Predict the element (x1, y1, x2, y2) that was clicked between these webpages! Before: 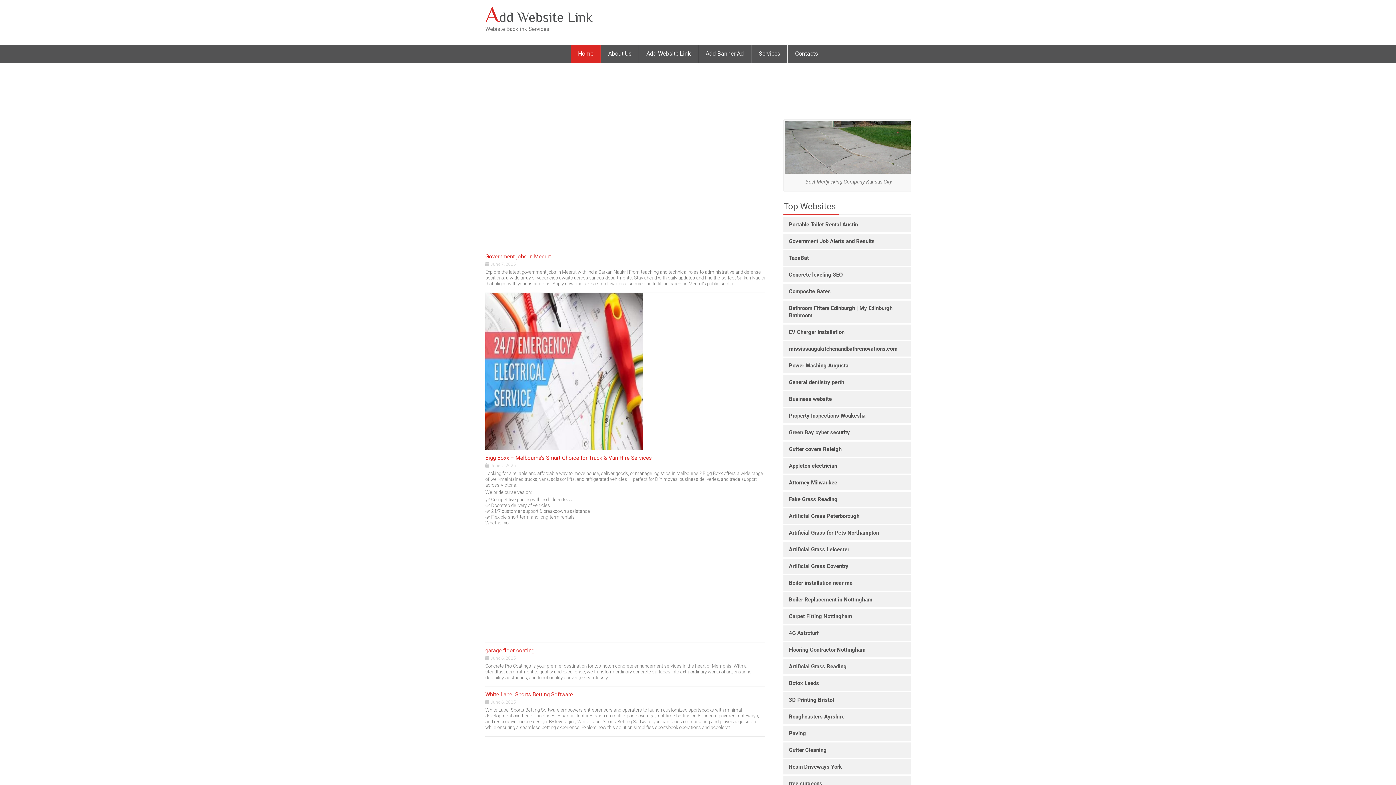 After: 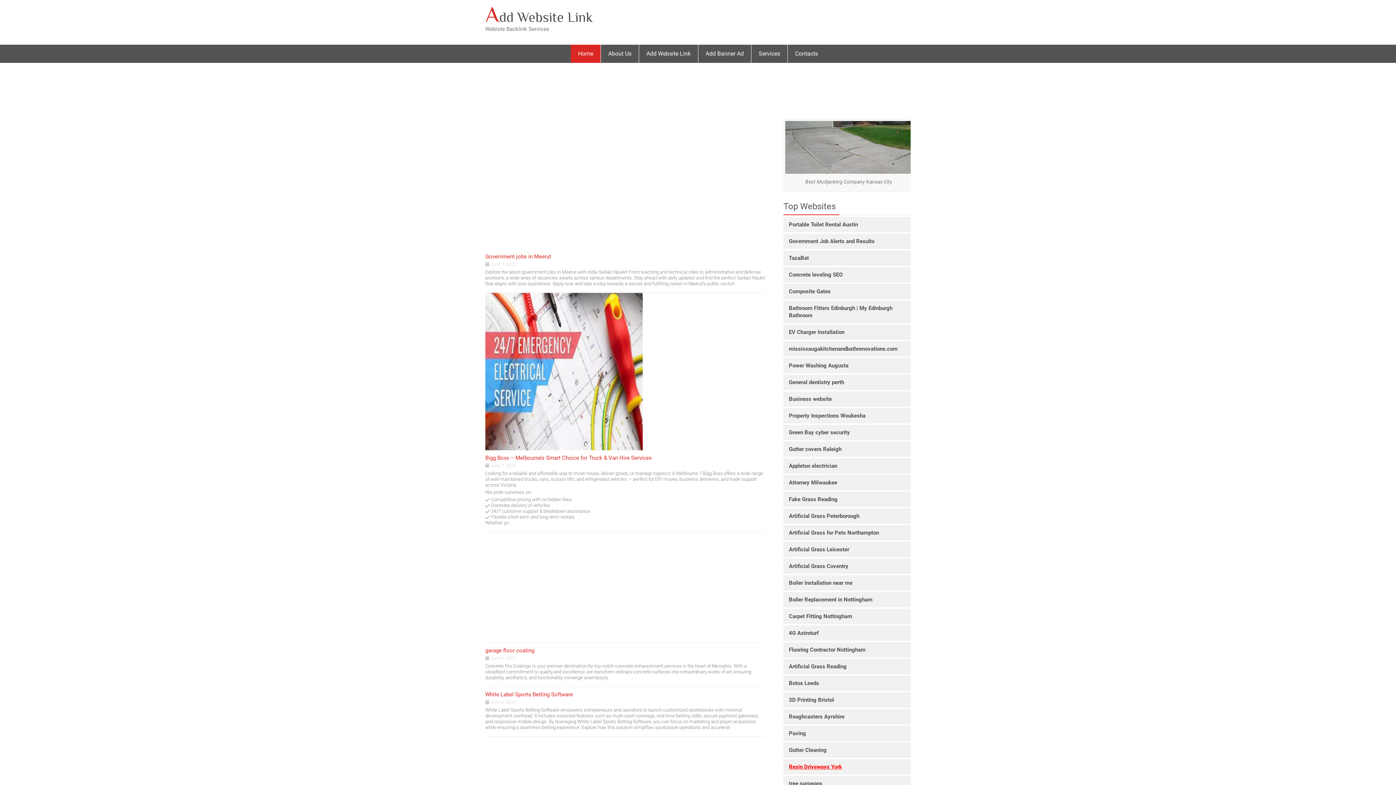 Action: label: Resin Driveways York bbox: (789, 763, 905, 771)